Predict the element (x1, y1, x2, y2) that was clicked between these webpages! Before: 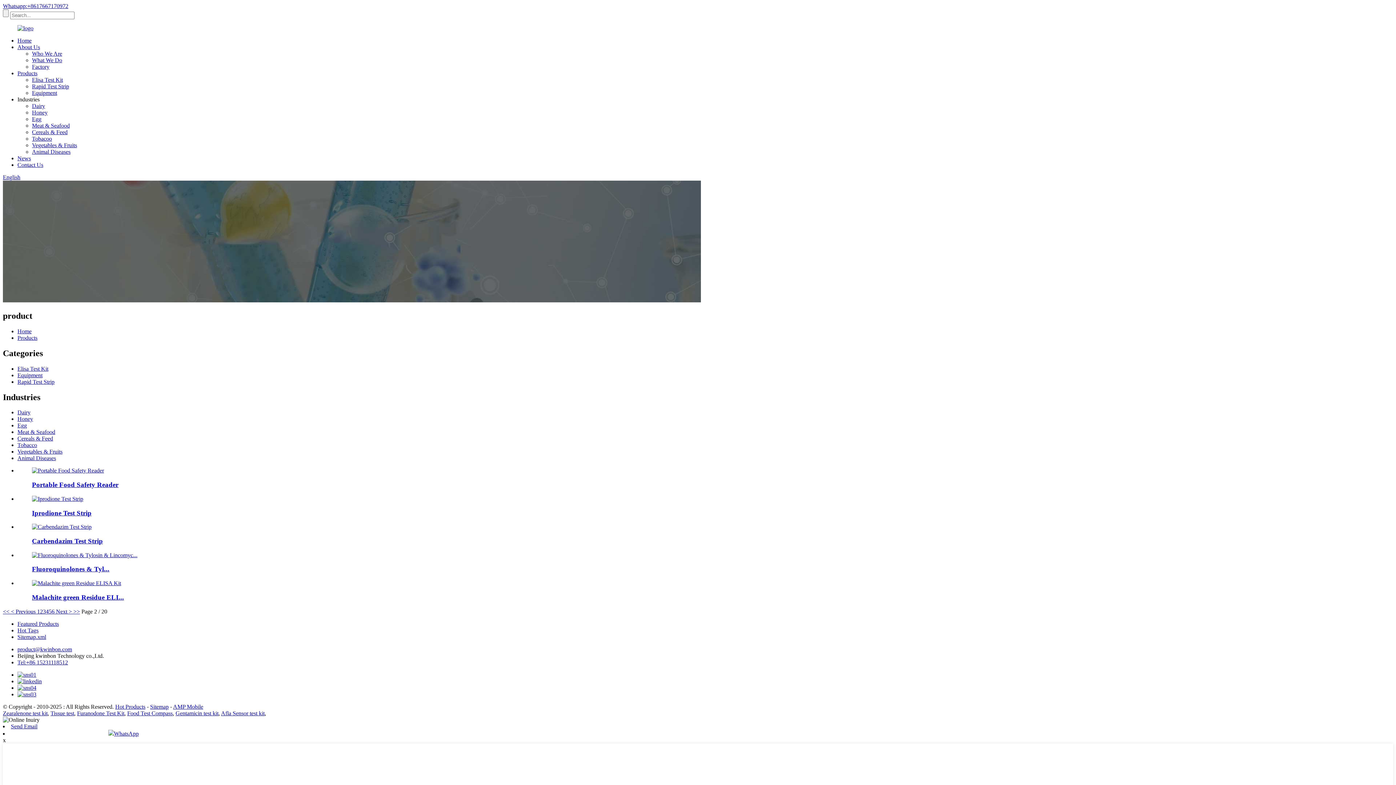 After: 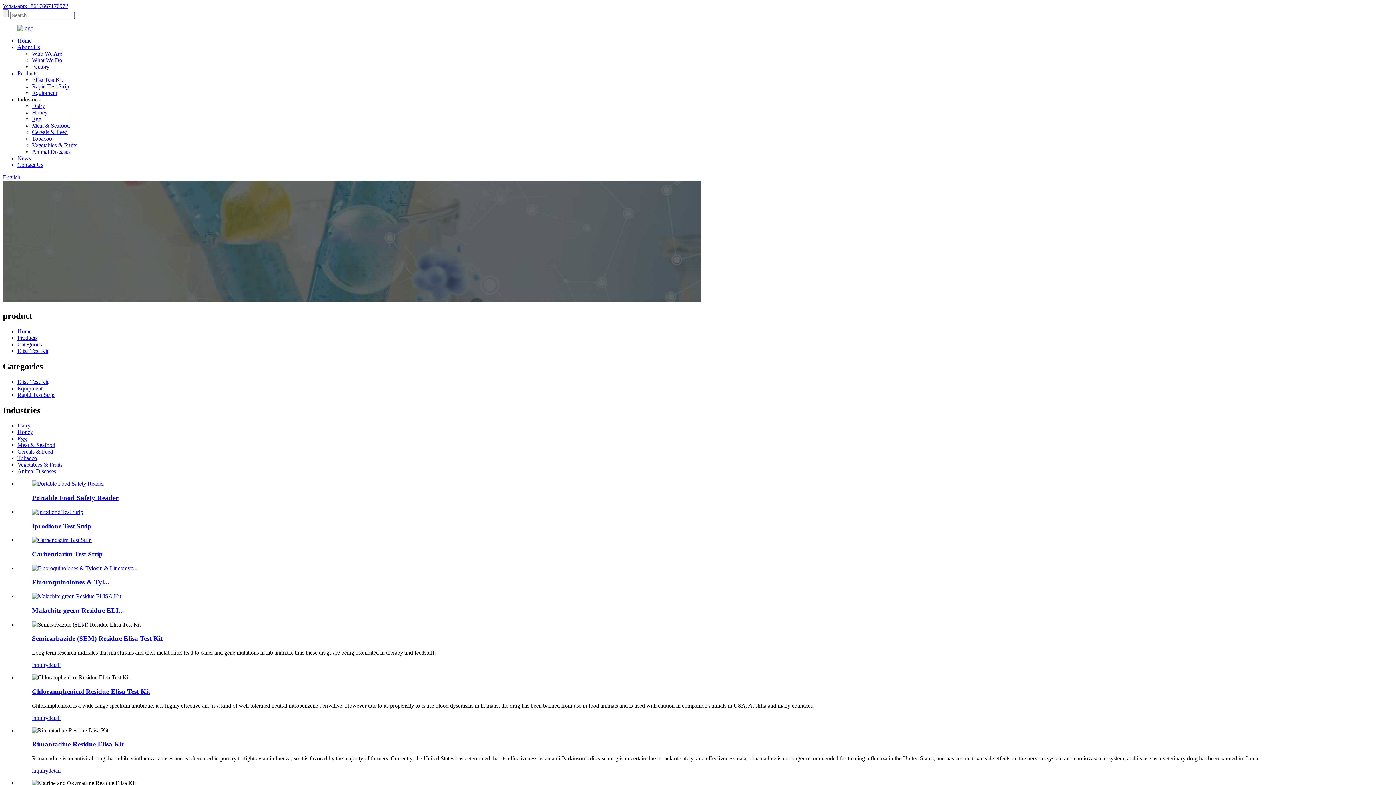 Action: label: Elisa Test Kit bbox: (17, 365, 48, 371)